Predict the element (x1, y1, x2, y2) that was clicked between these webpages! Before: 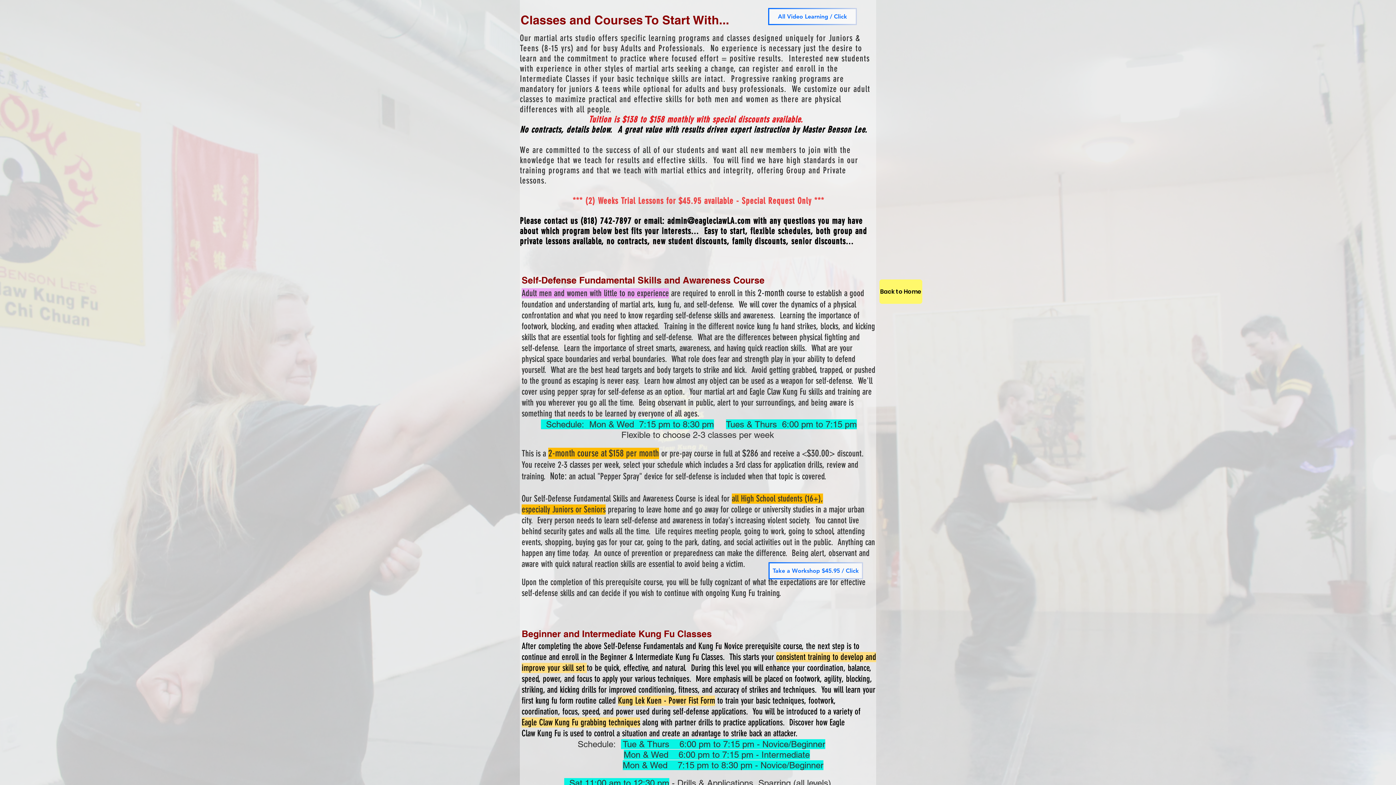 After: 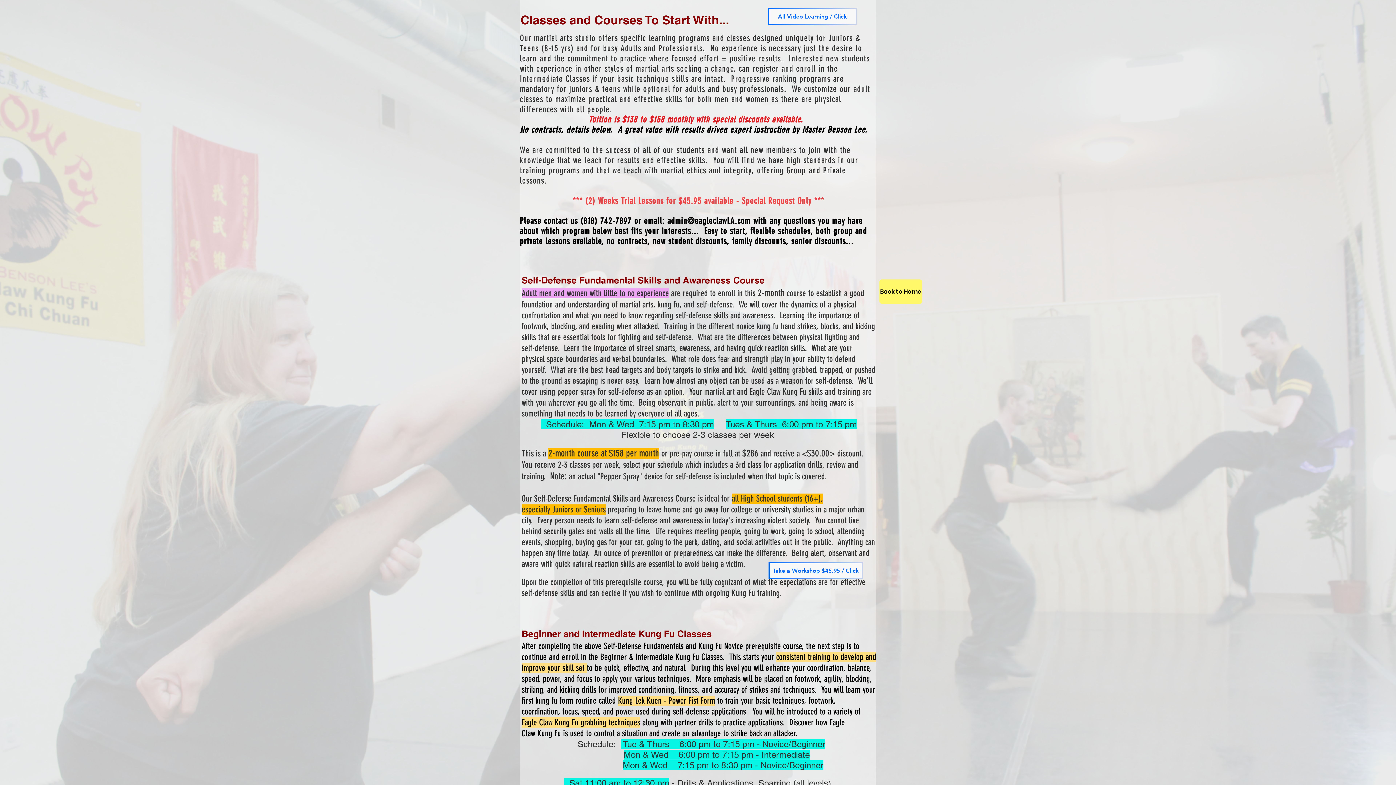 Action: bbox: (667, 216, 750, 226) label: admin@eagleclawLA.com